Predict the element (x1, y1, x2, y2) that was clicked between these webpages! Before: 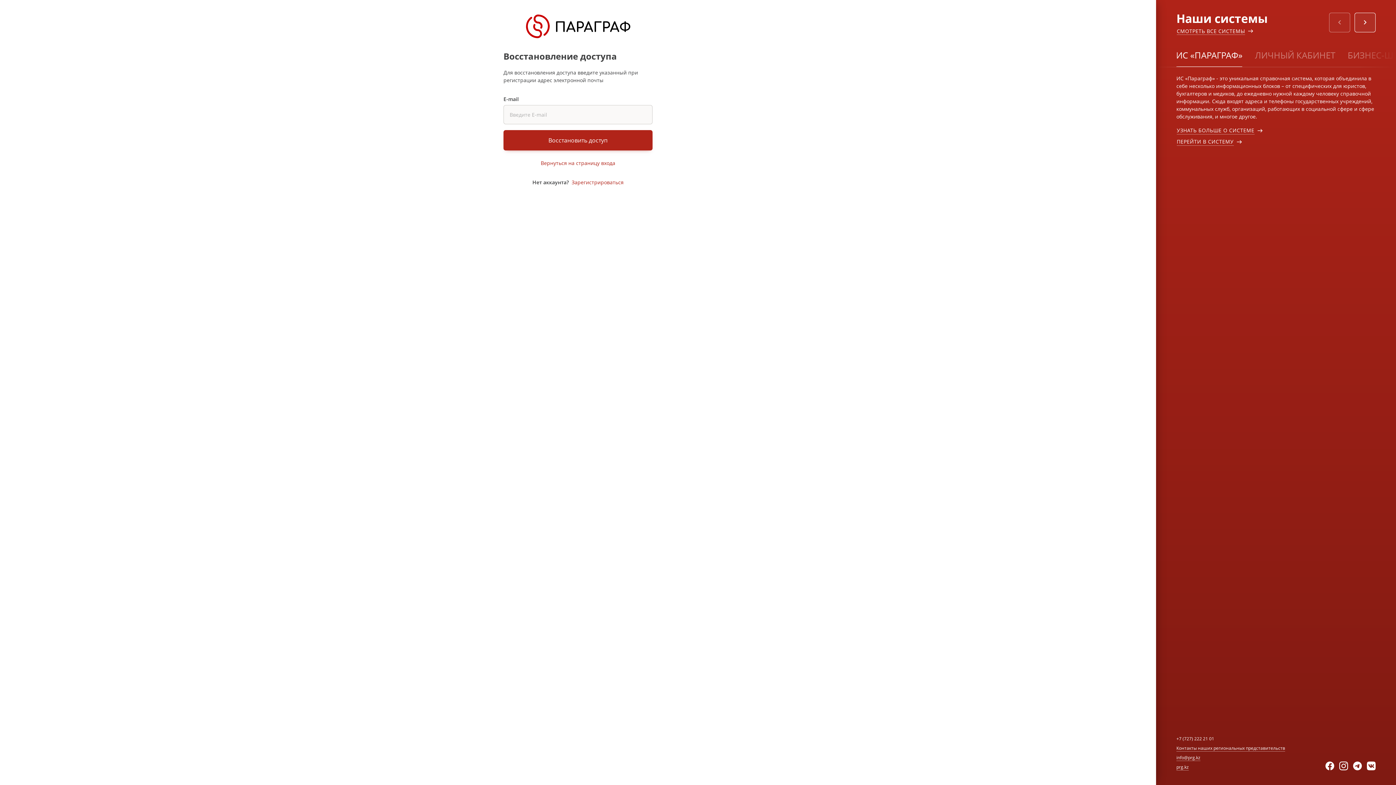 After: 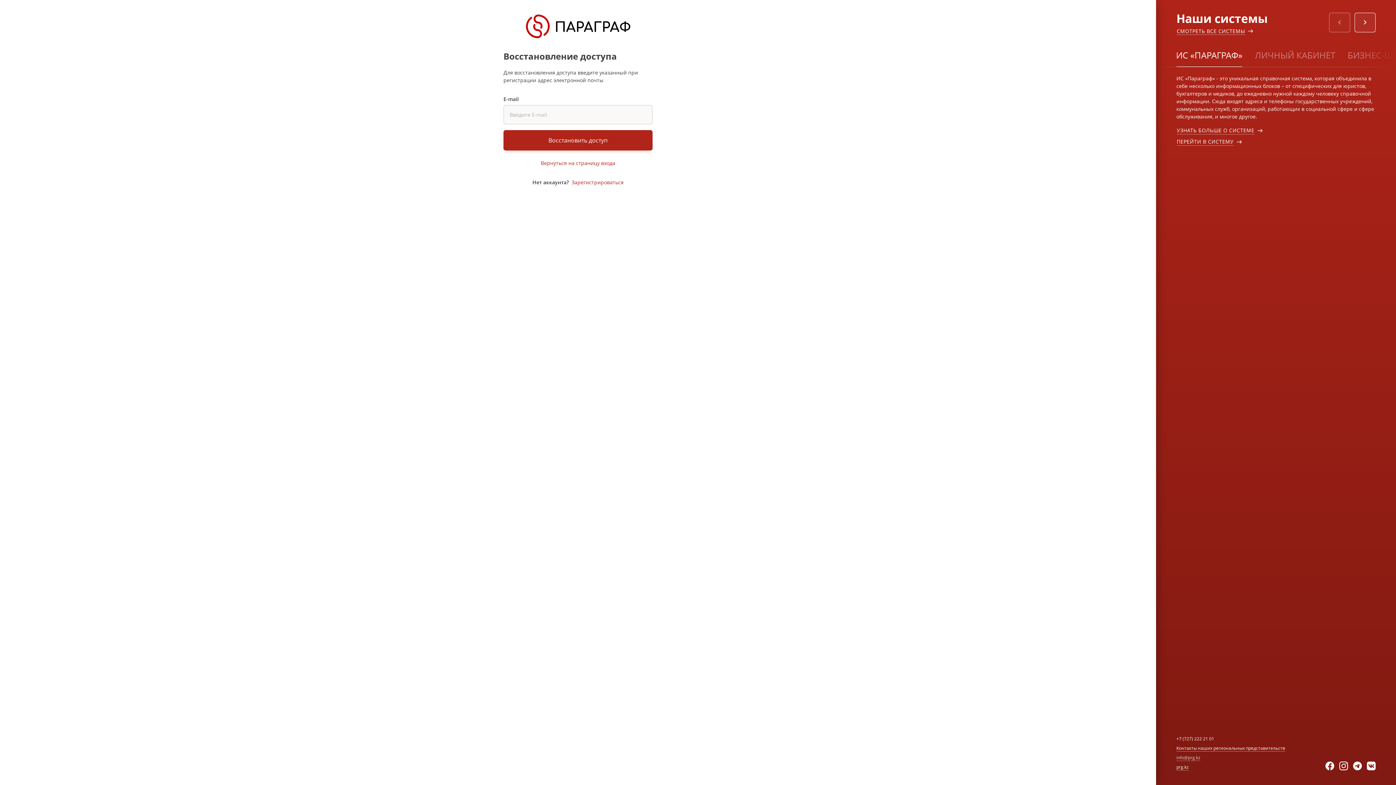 Action: label: info@prg.kz bbox: (1176, 754, 1200, 761)